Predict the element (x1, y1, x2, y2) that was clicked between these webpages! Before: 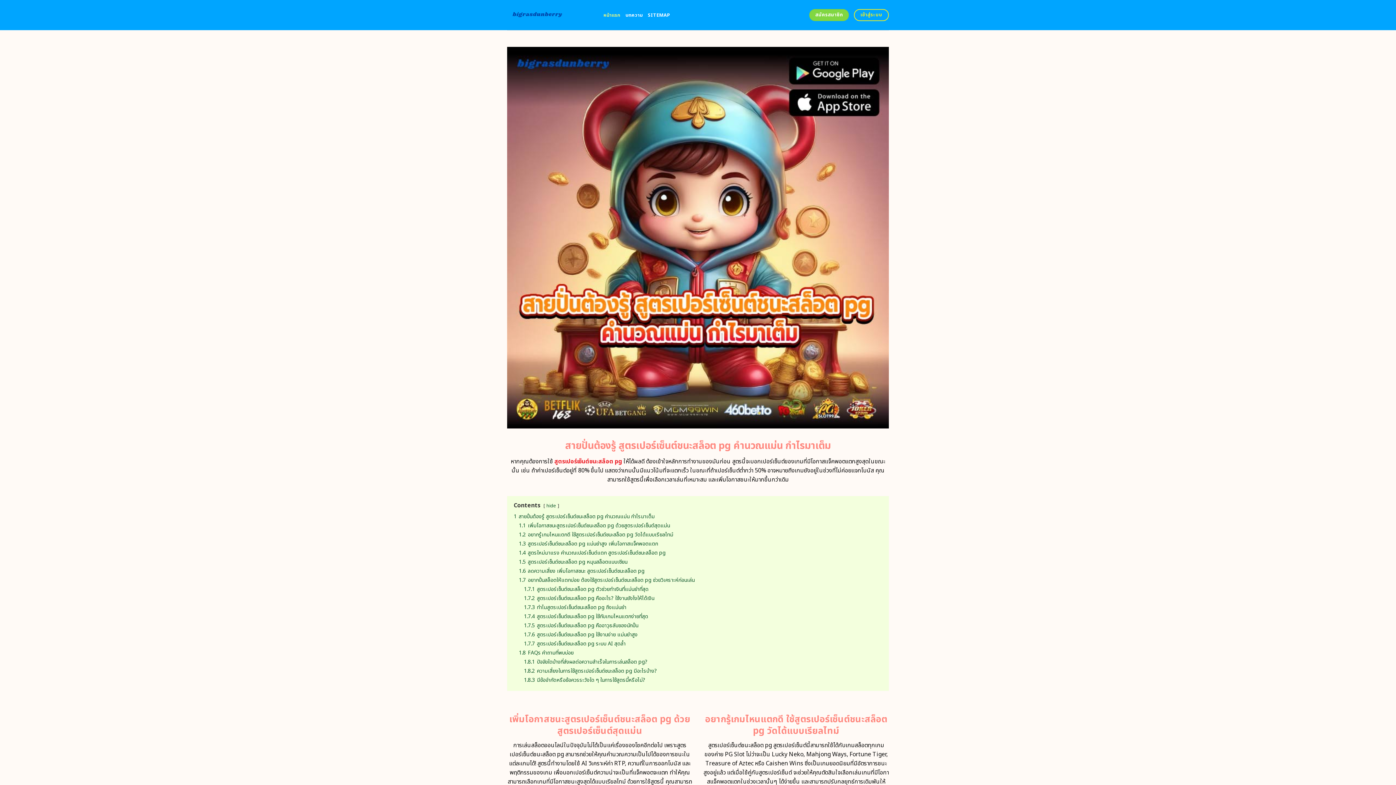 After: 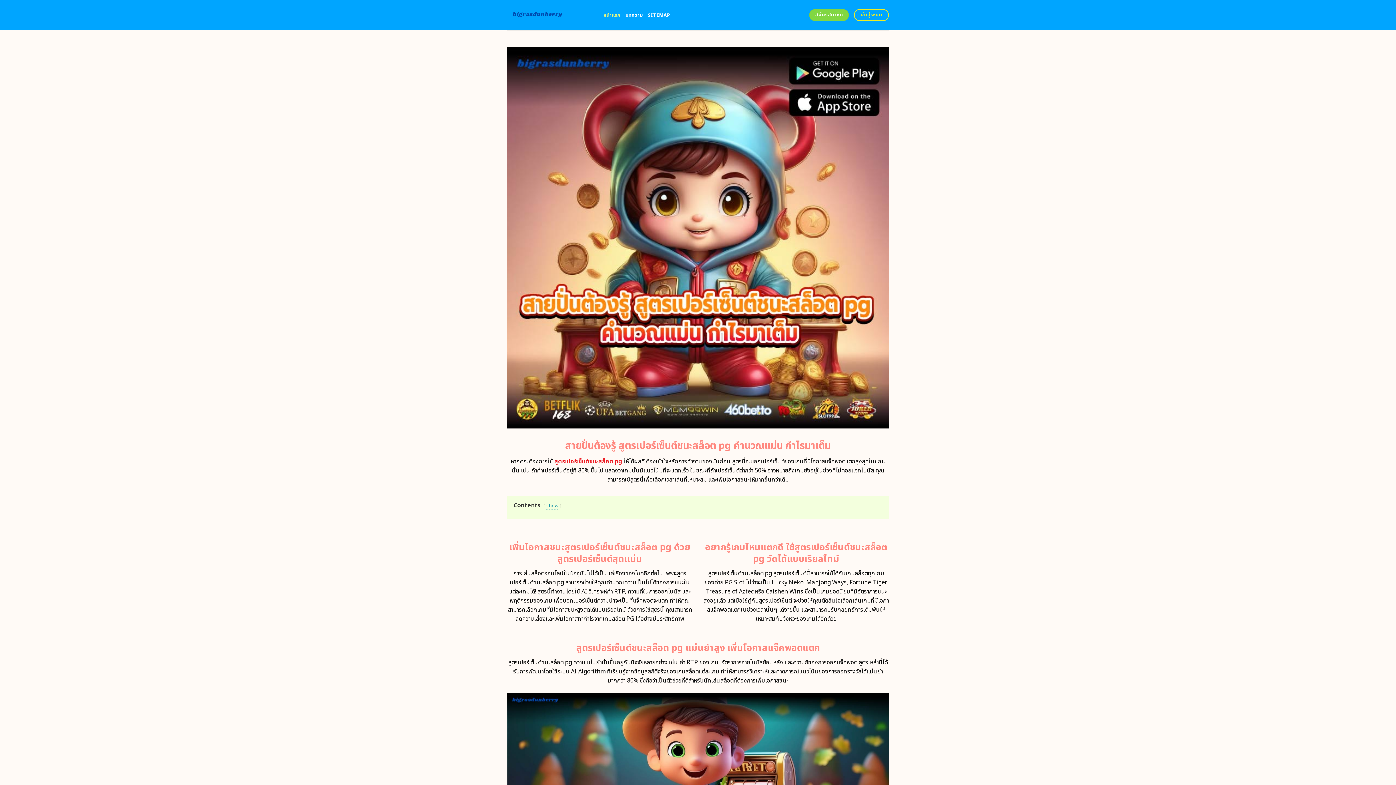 Action: bbox: (546, 502, 556, 509) label: hide